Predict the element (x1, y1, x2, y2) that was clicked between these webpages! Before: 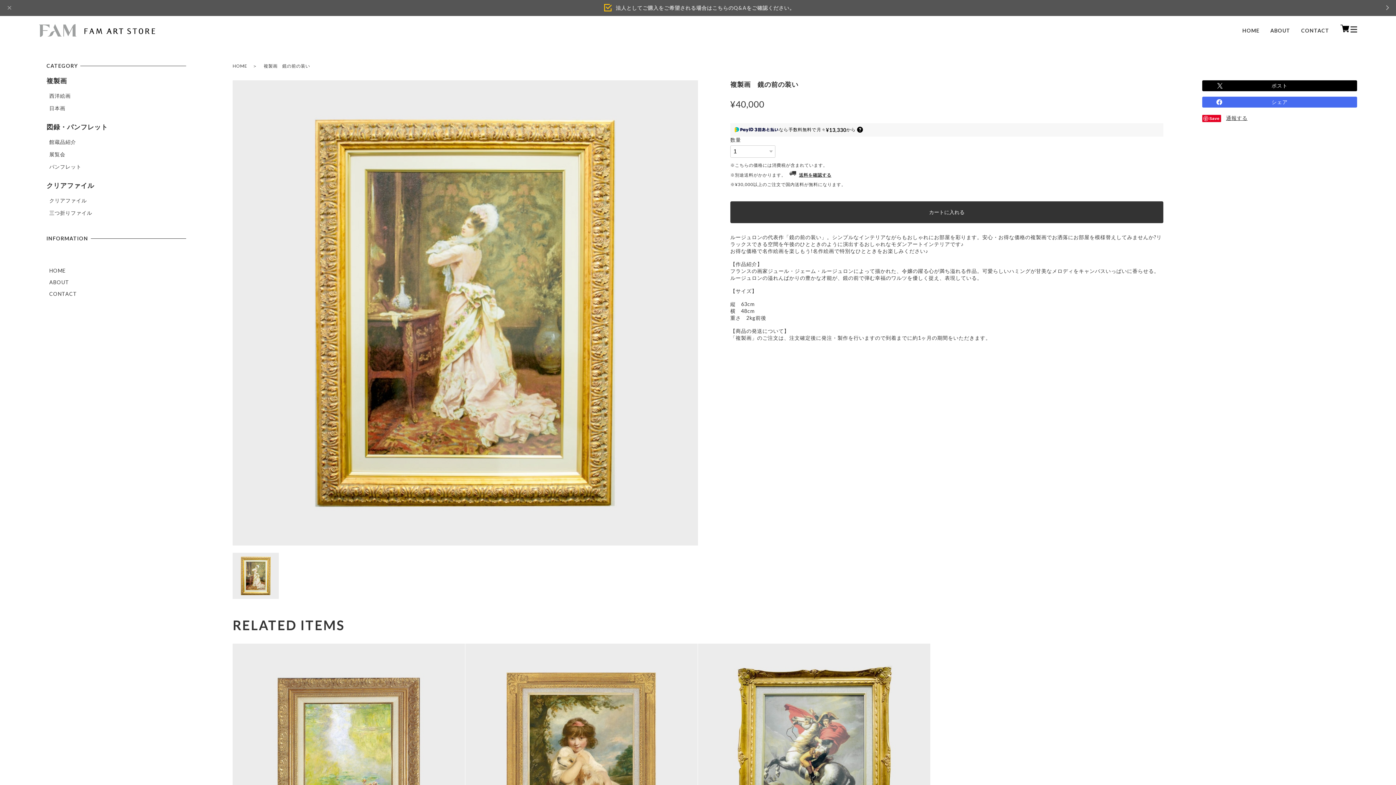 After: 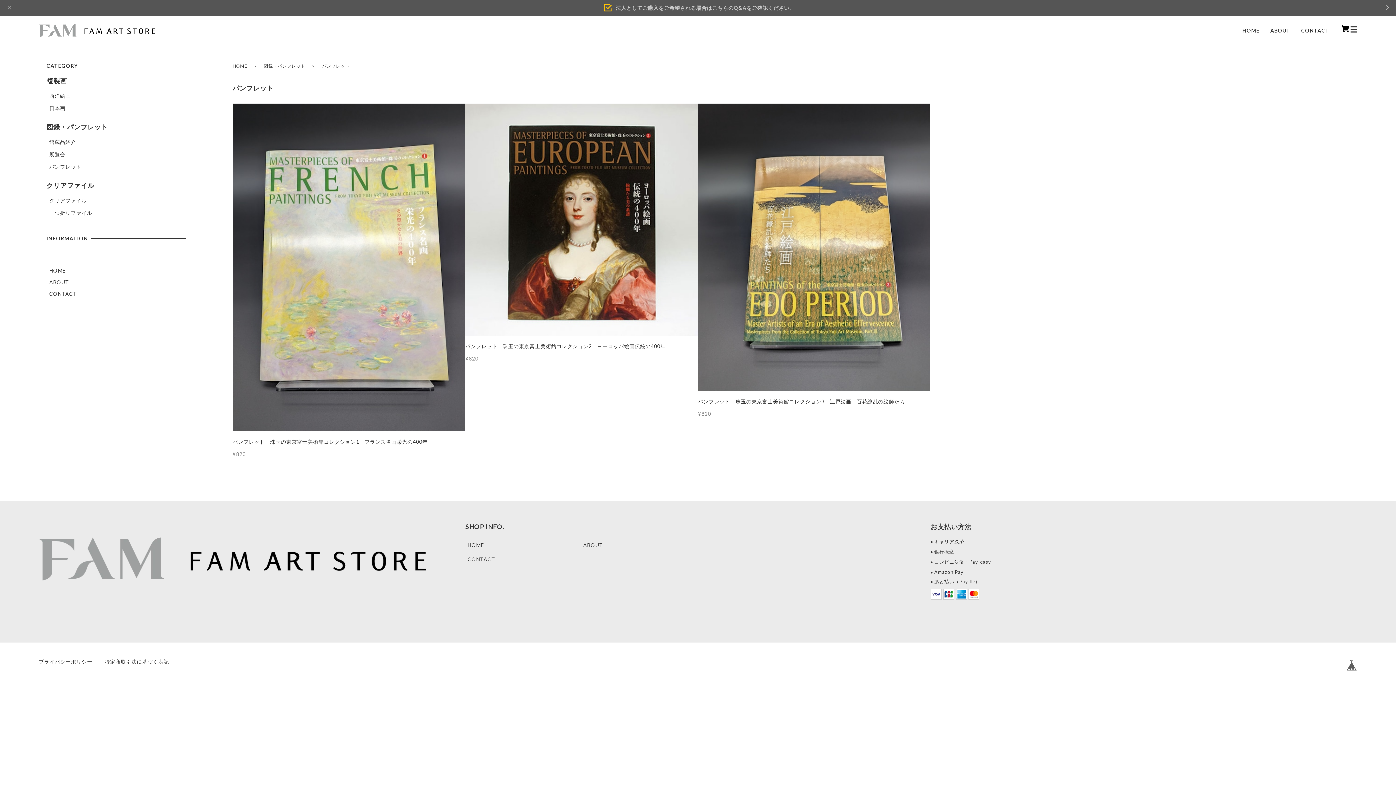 Action: bbox: (46, 163, 180, 170) label: パンフレット